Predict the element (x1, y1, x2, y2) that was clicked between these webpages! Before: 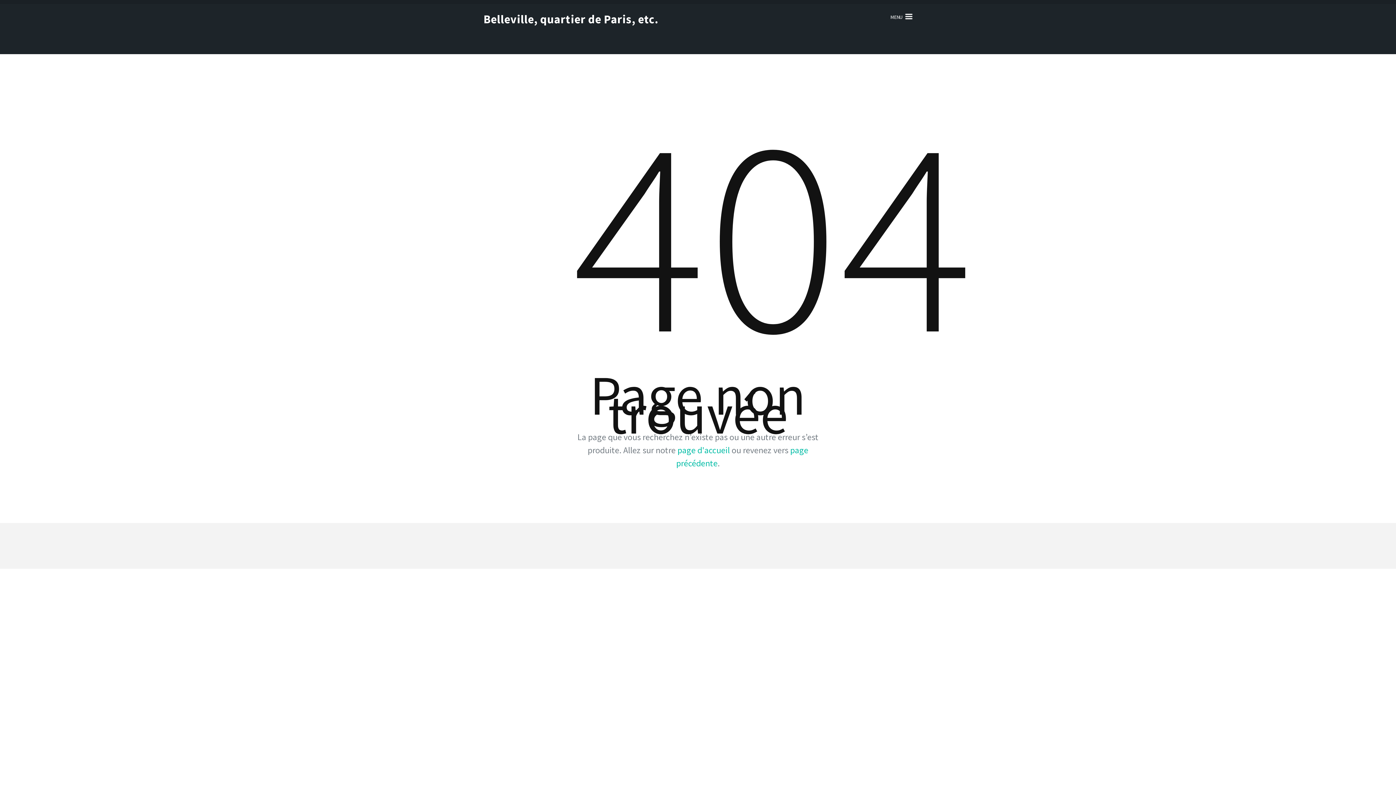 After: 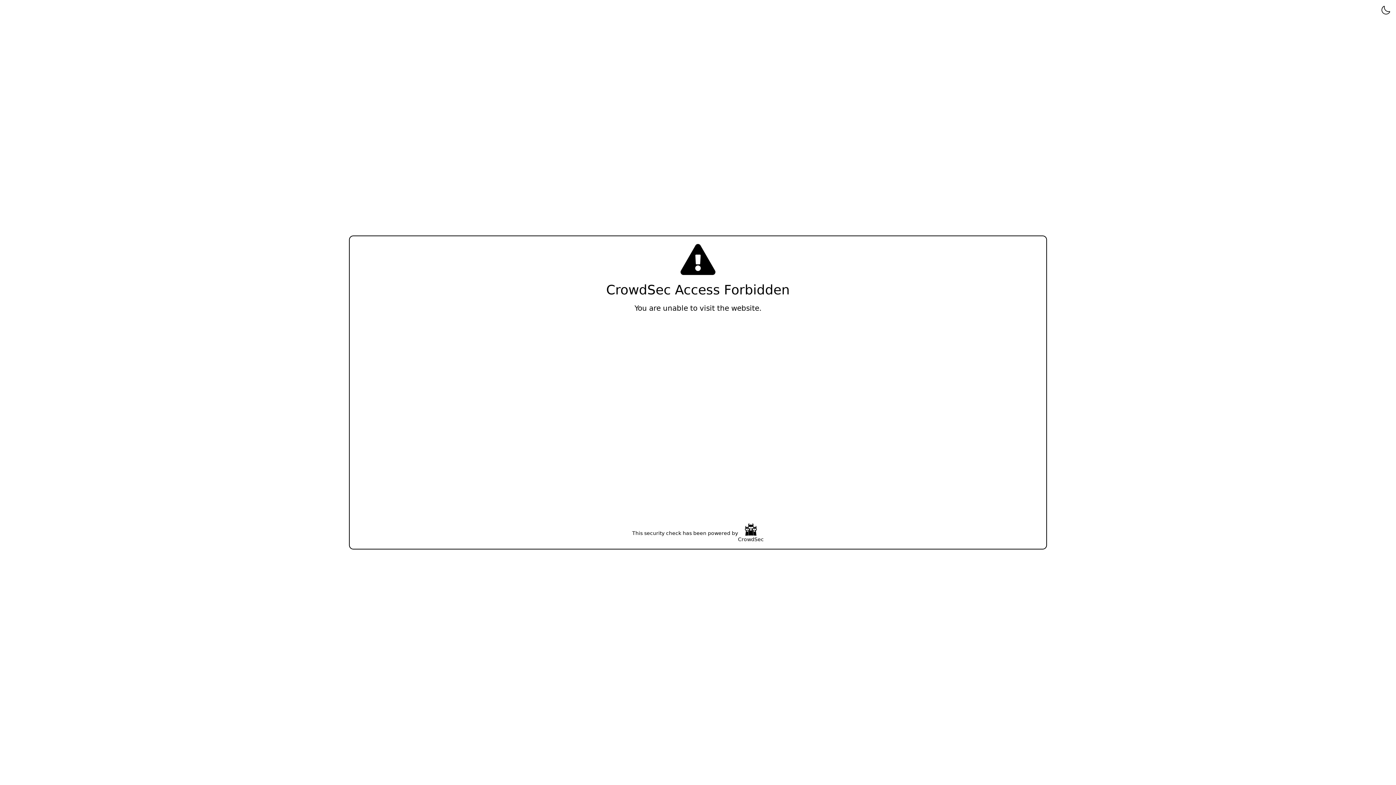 Action: bbox: (677, 444, 730, 456) label: page d'accueil